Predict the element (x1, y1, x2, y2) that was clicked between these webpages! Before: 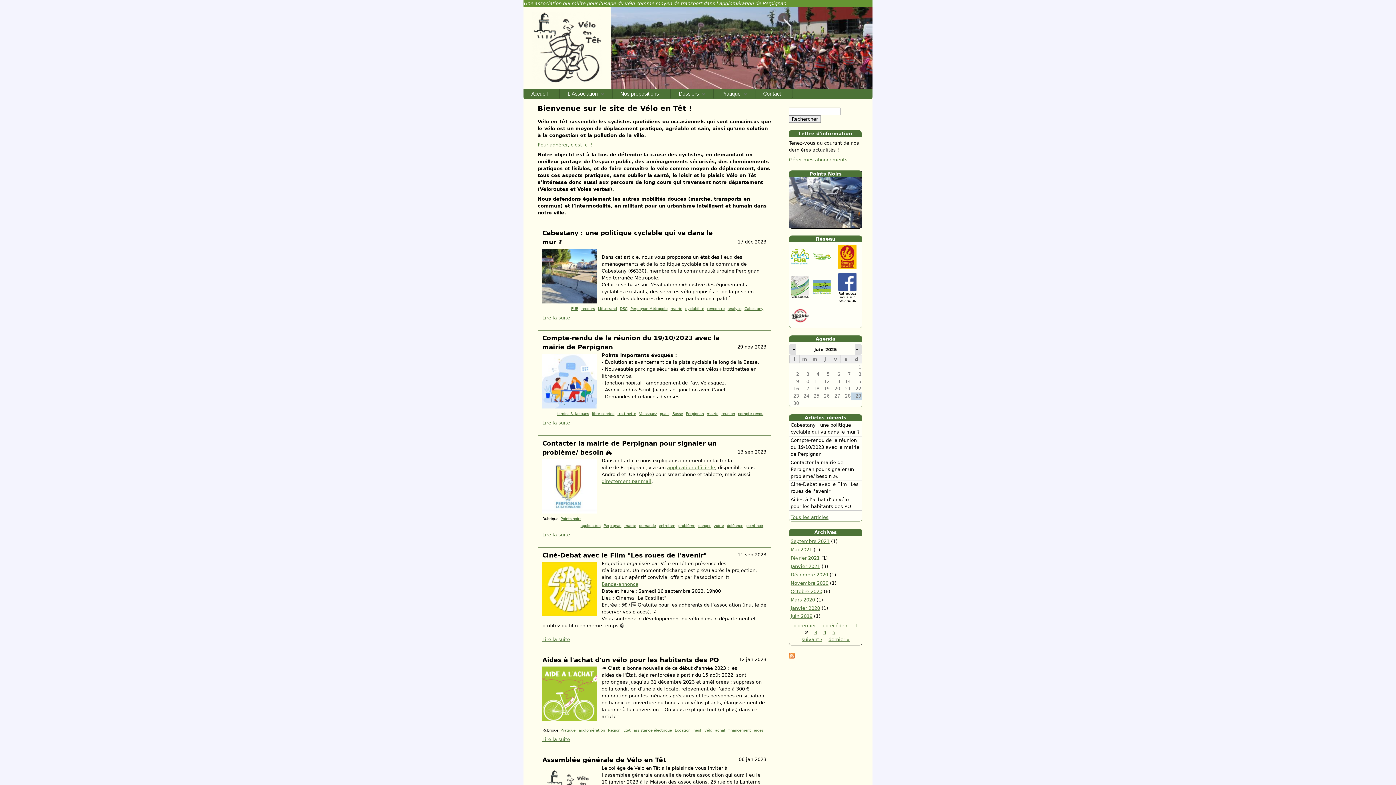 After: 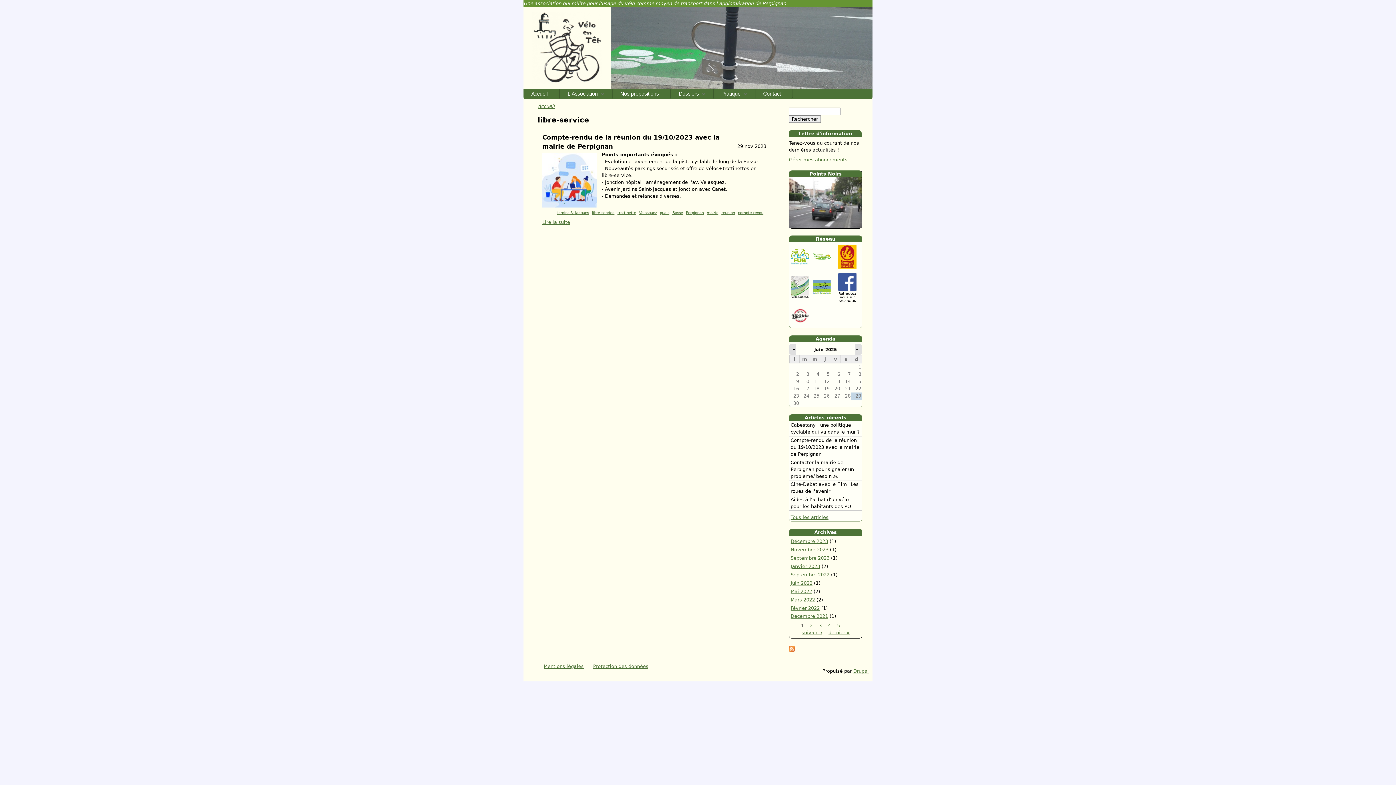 Action: bbox: (592, 411, 614, 415) label: libre-service